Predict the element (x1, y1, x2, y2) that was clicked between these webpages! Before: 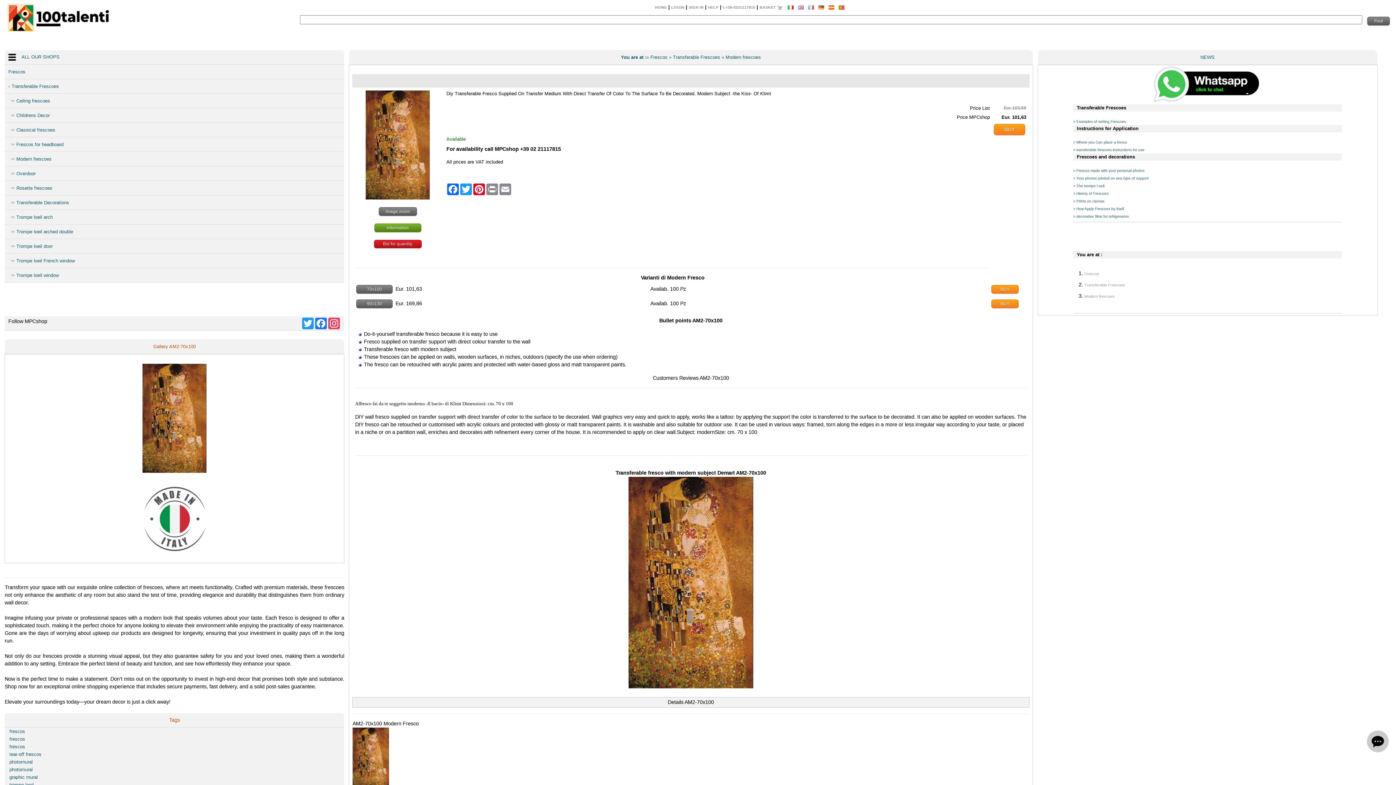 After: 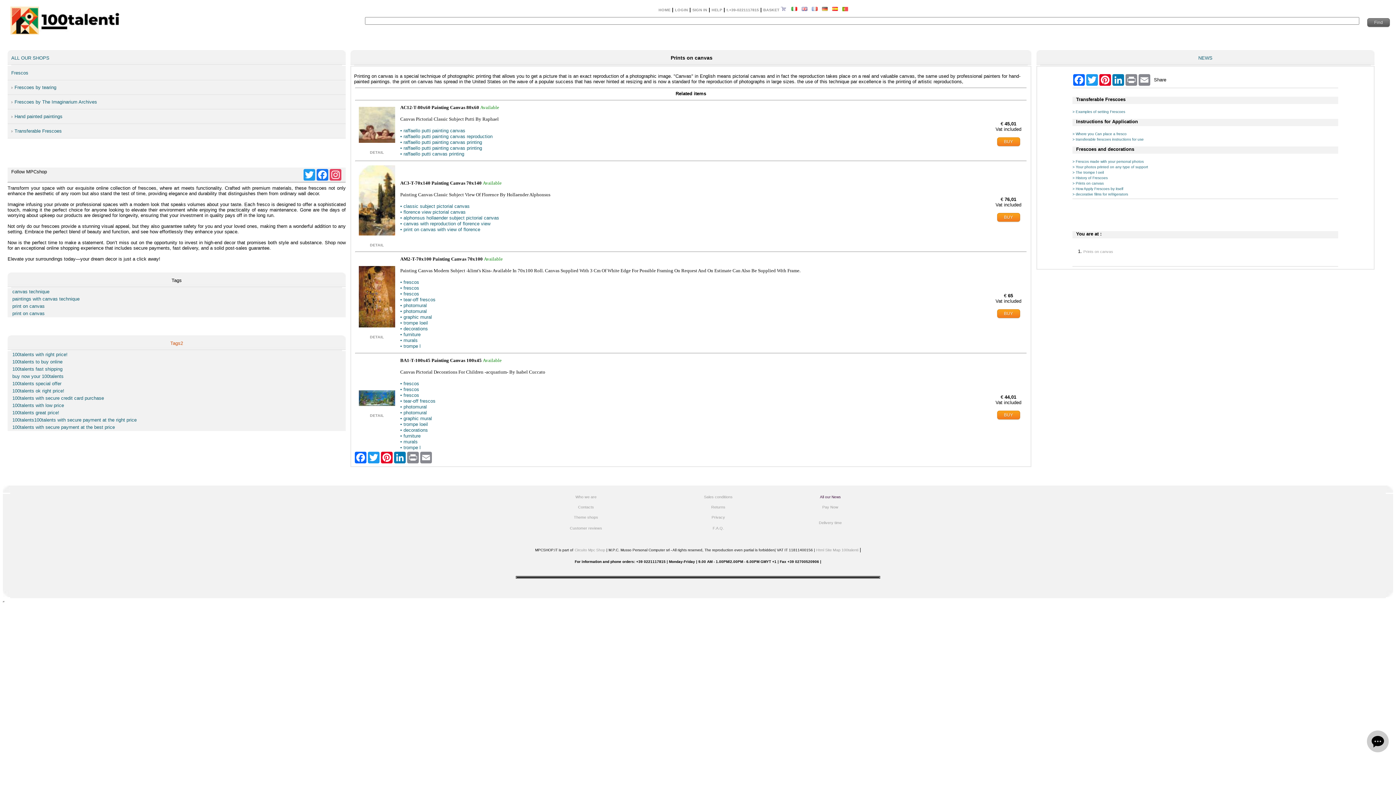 Action: bbox: (1073, 199, 1104, 203) label: > Prints on canvas